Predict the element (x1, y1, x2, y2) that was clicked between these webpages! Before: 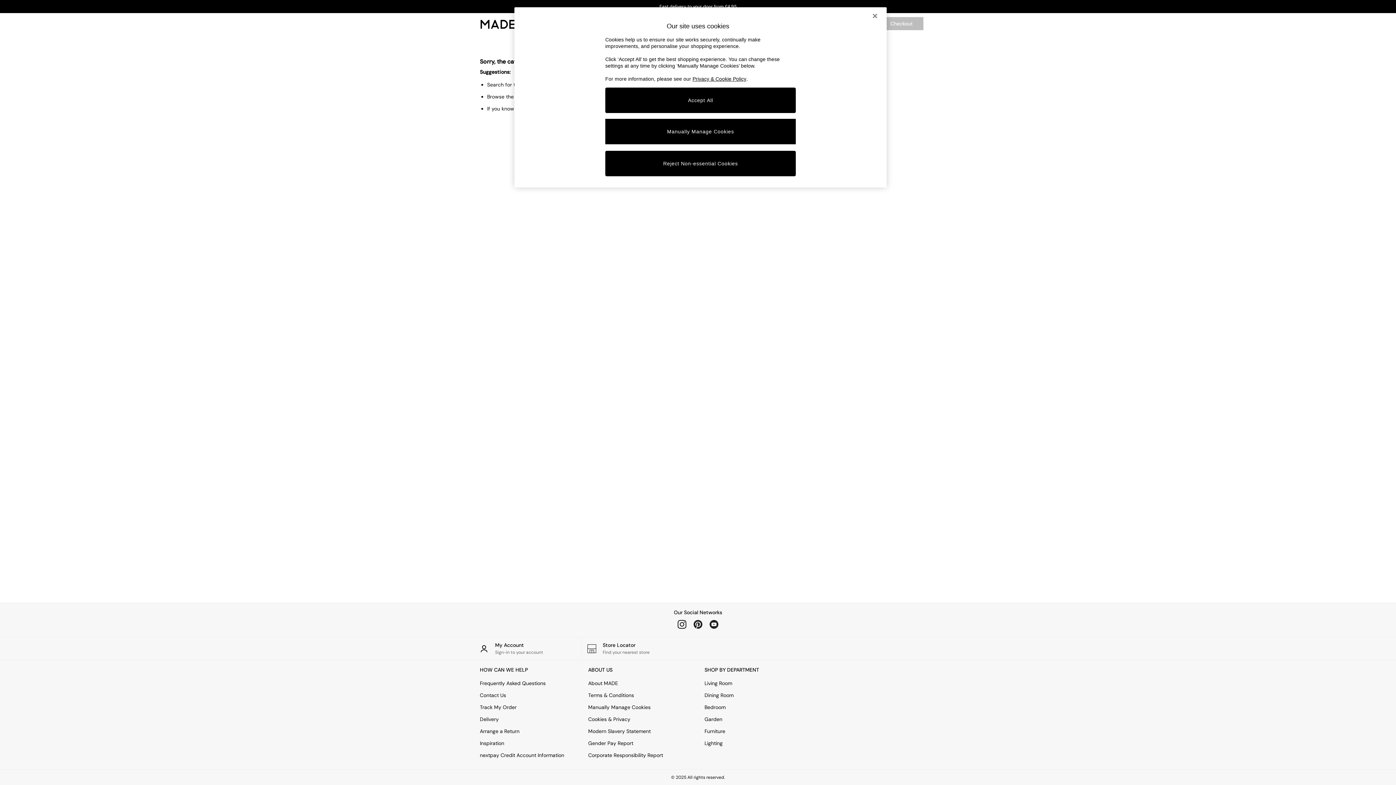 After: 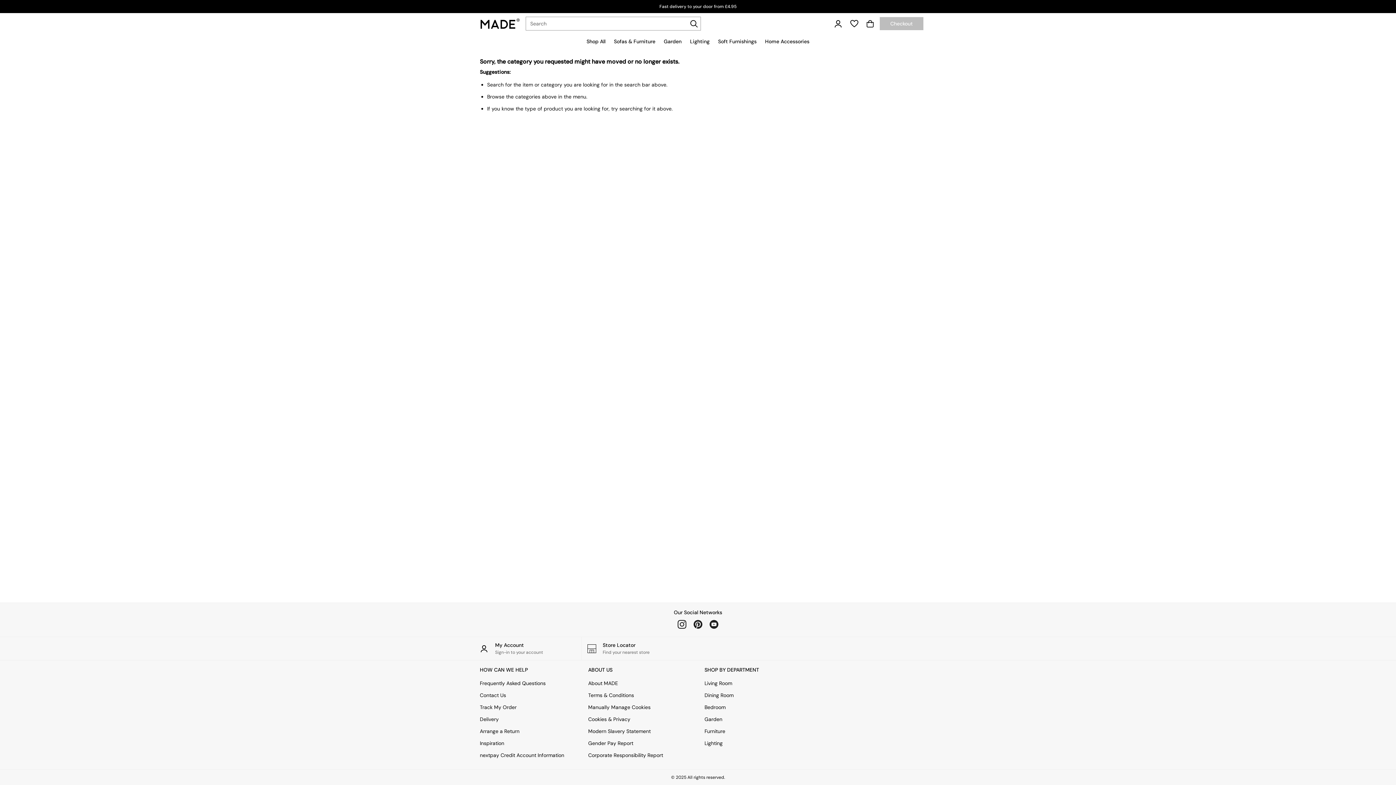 Action: bbox: (867, 8, 883, 24) label: Close